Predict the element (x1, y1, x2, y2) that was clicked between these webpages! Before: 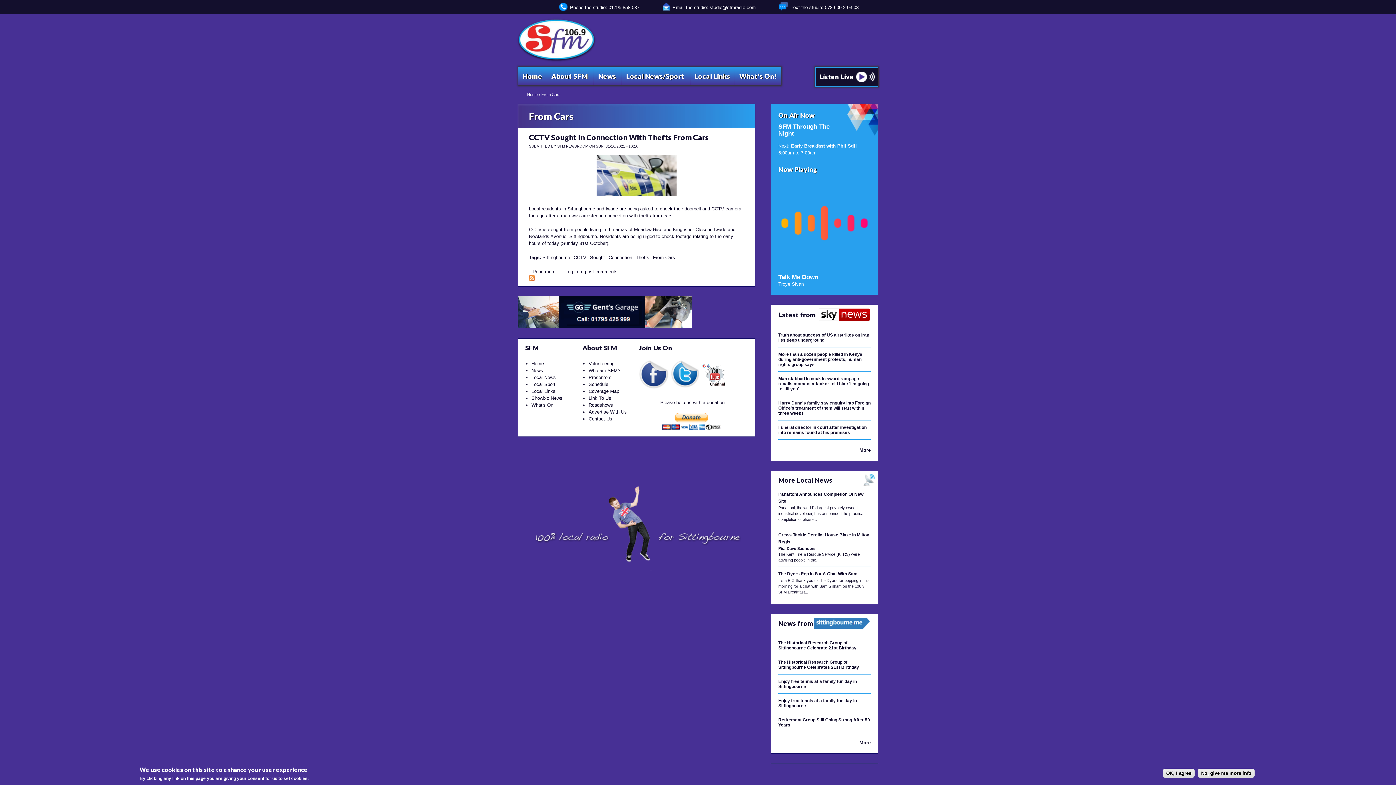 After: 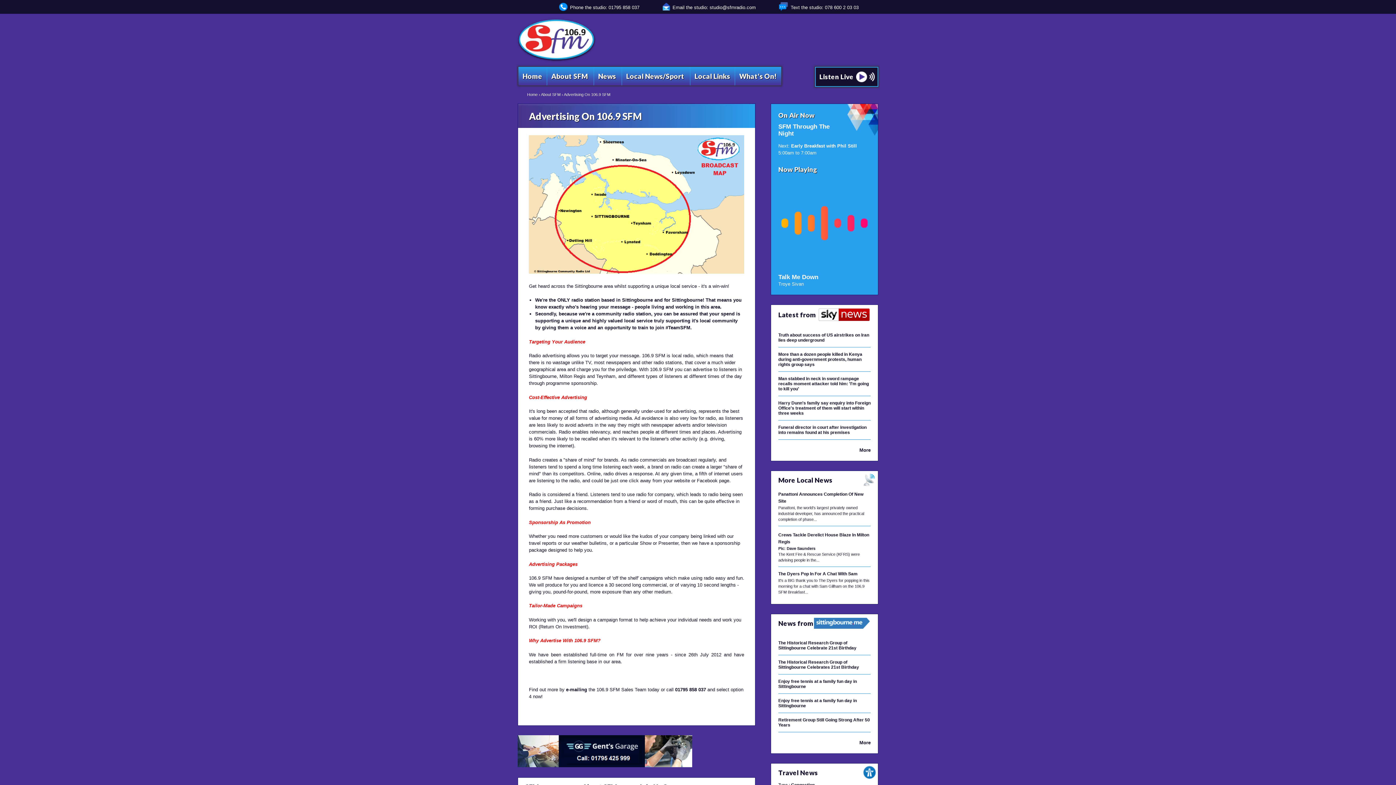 Action: bbox: (588, 409, 627, 414) label: Advertise With Us